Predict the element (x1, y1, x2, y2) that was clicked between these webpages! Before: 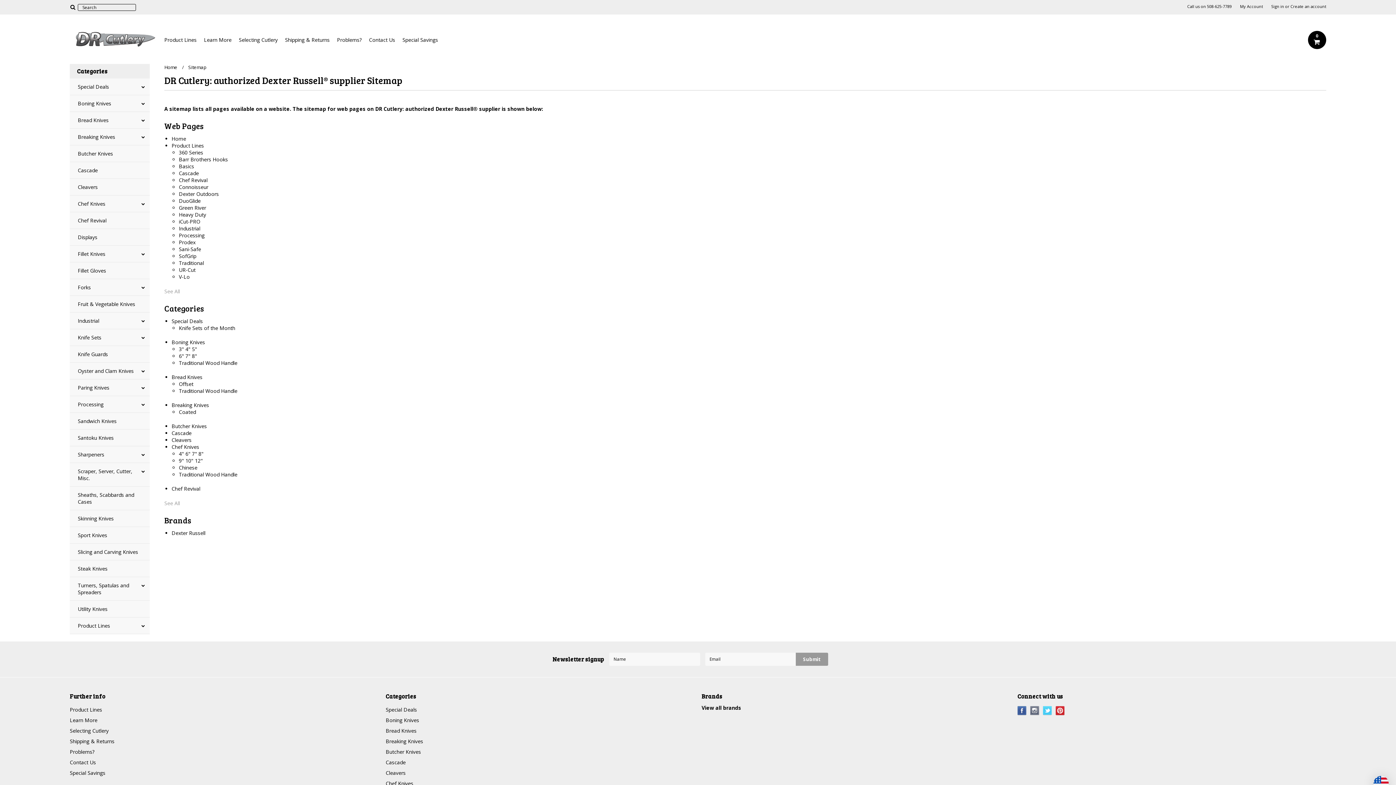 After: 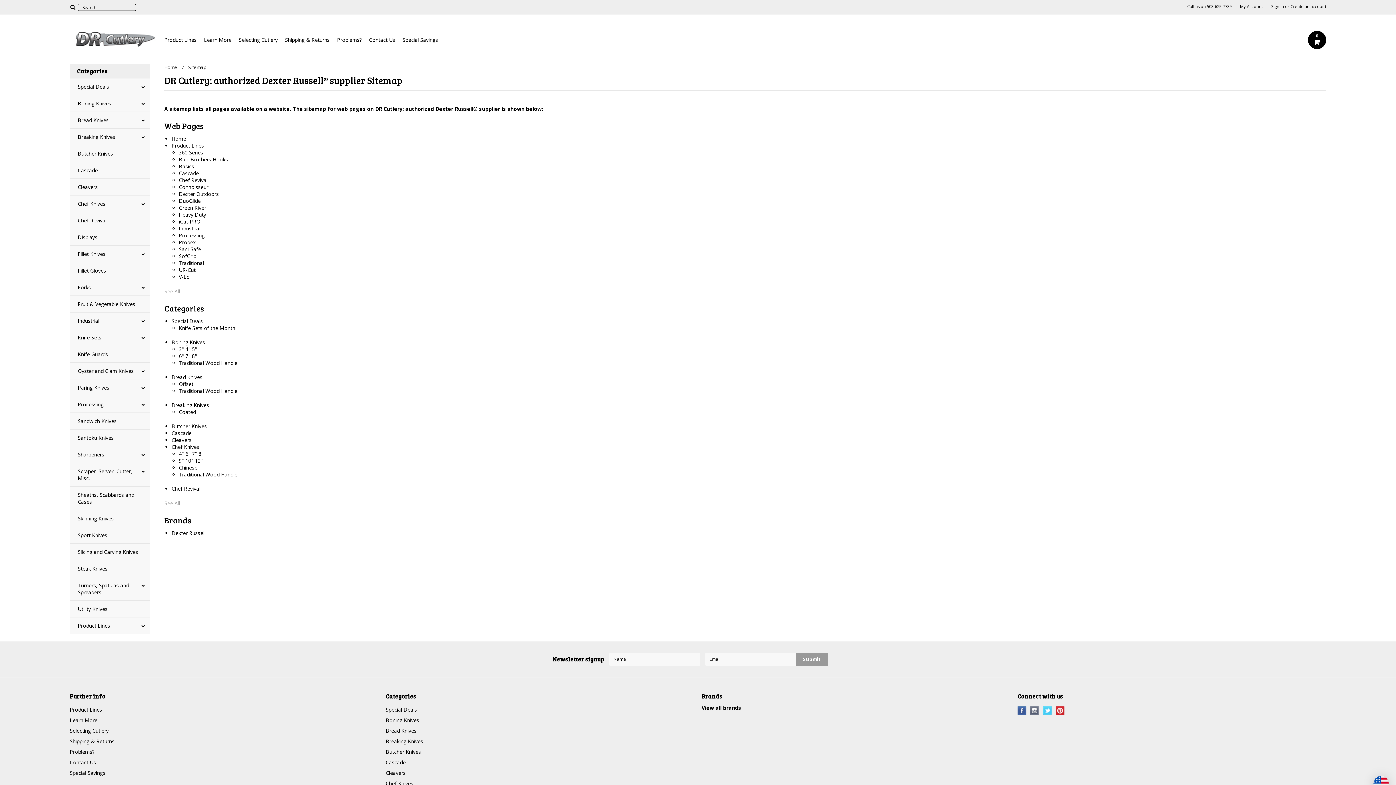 Action: bbox: (1056, 706, 1065, 715) label: Pinterest